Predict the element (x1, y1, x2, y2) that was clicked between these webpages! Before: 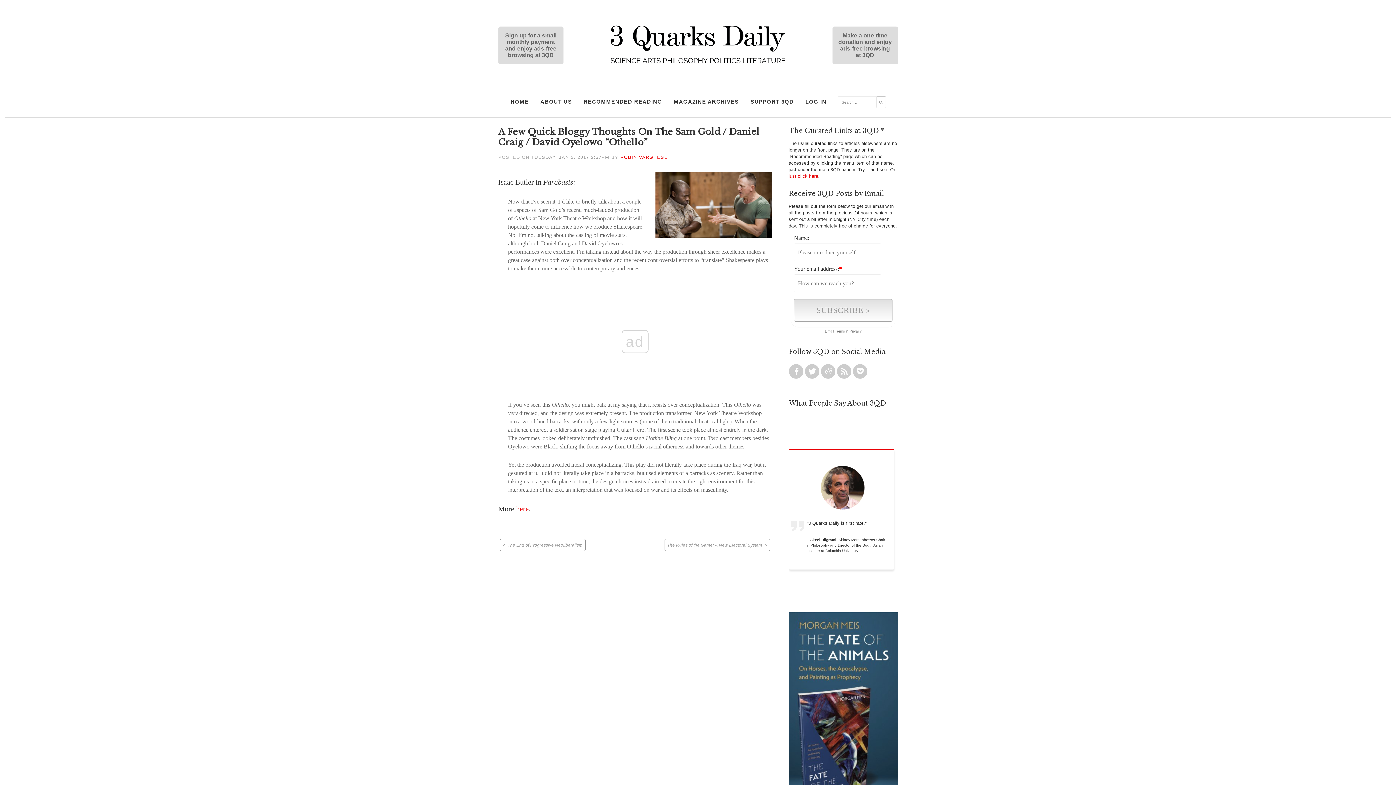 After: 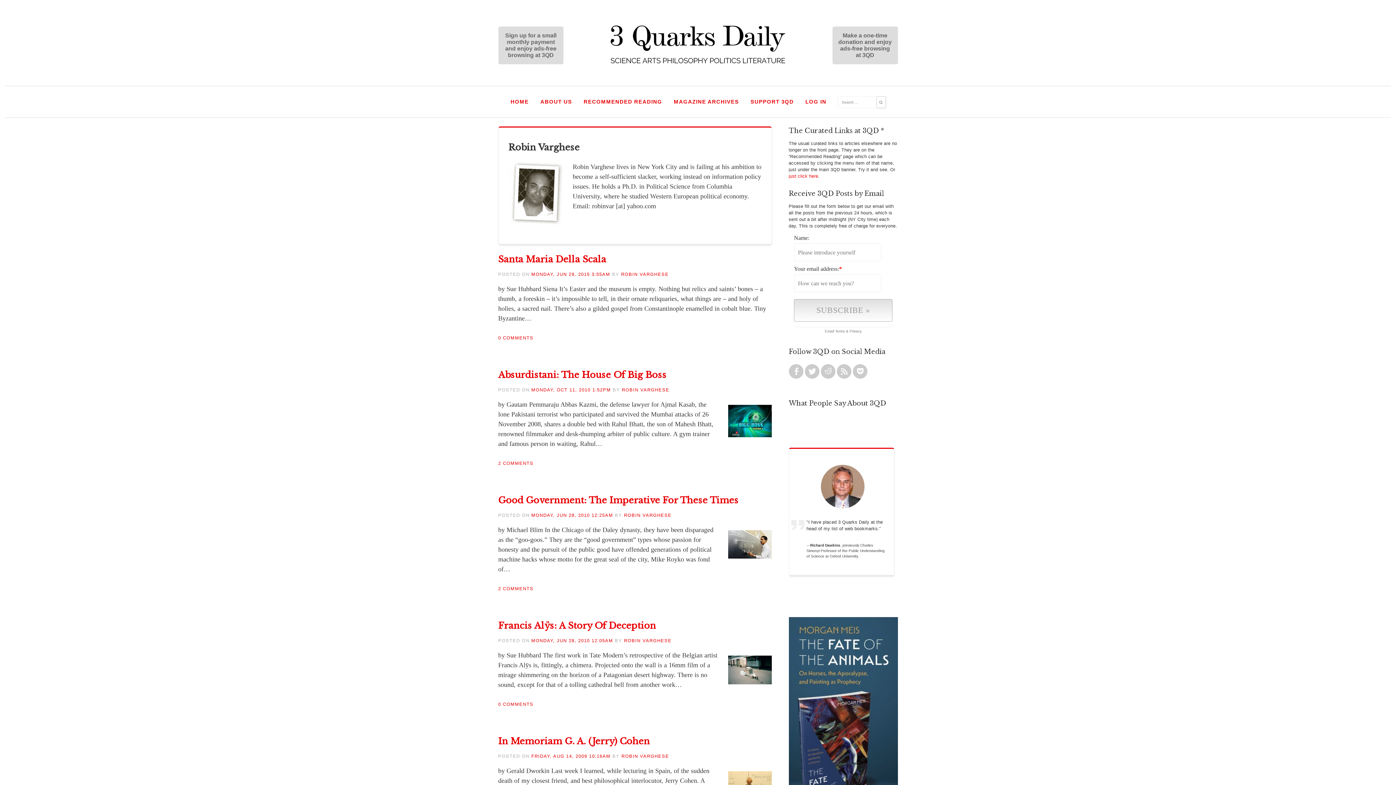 Action: bbox: (620, 154, 668, 160) label: ROBIN VARGHESE